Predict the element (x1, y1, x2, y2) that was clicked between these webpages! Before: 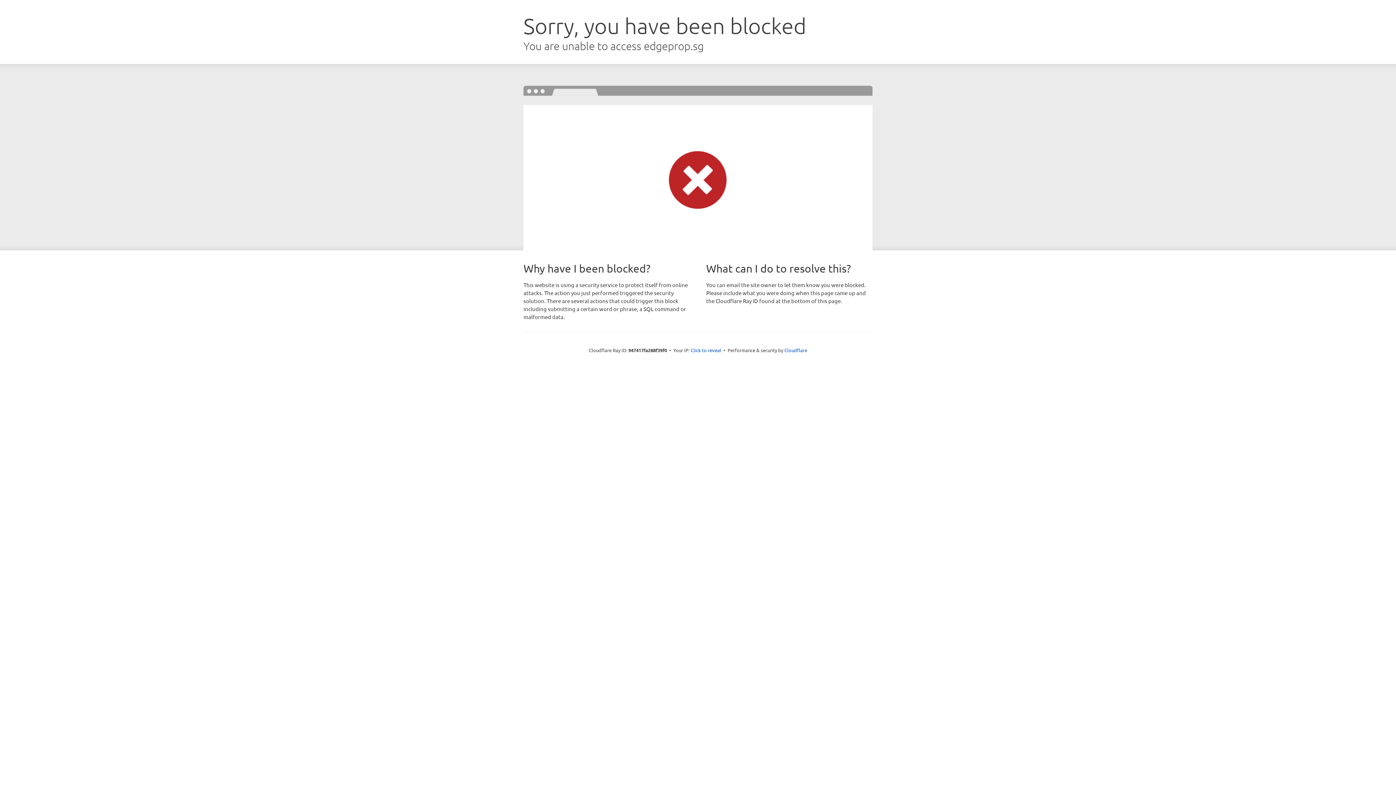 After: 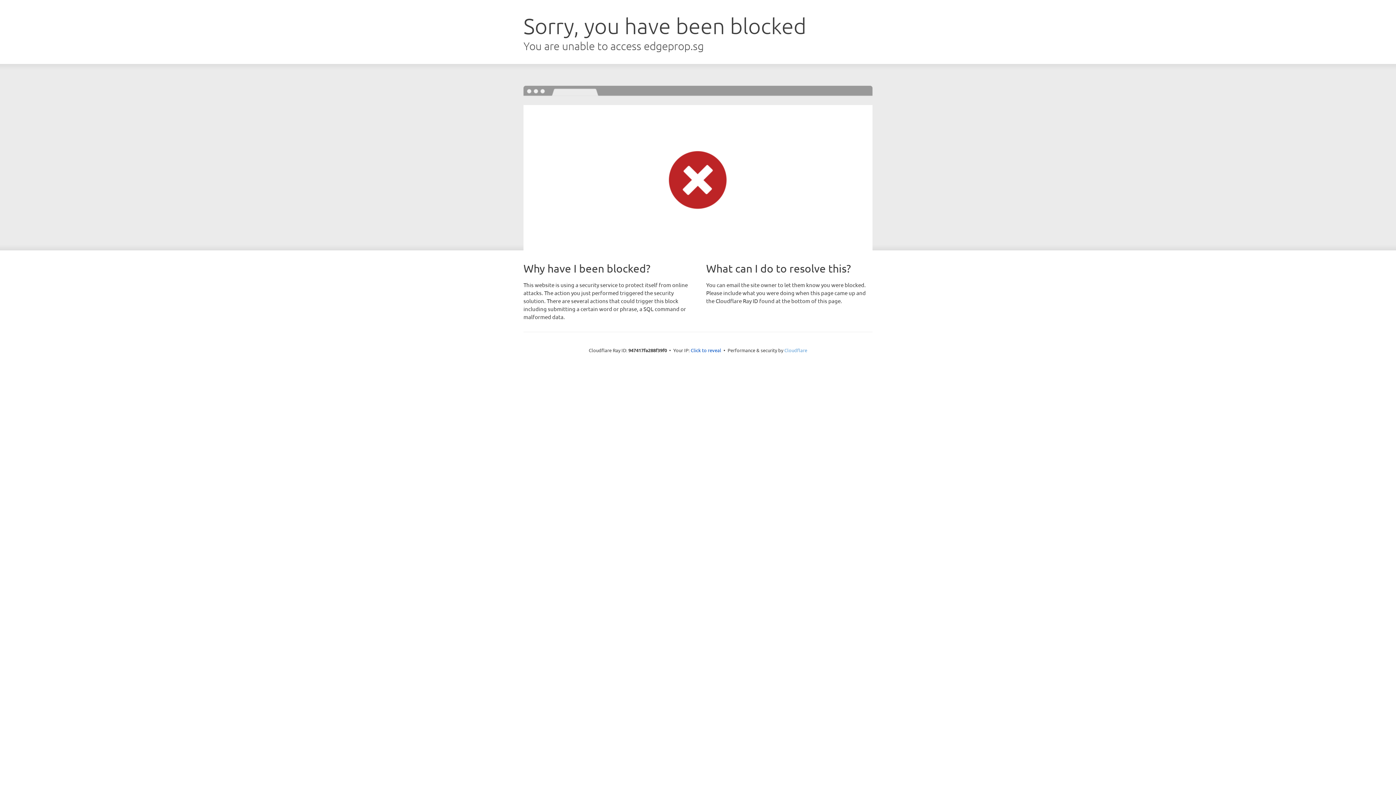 Action: label: Cloudflare bbox: (784, 347, 807, 353)